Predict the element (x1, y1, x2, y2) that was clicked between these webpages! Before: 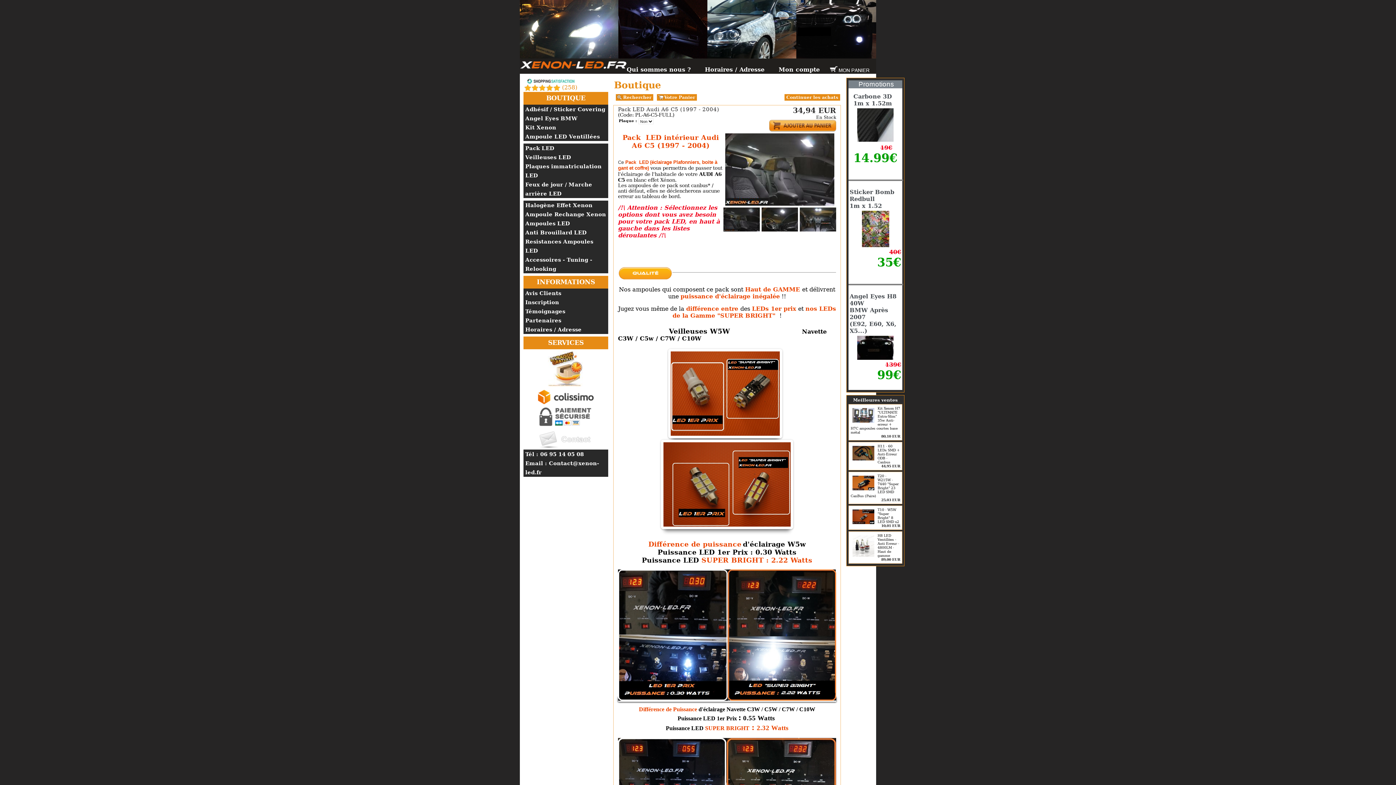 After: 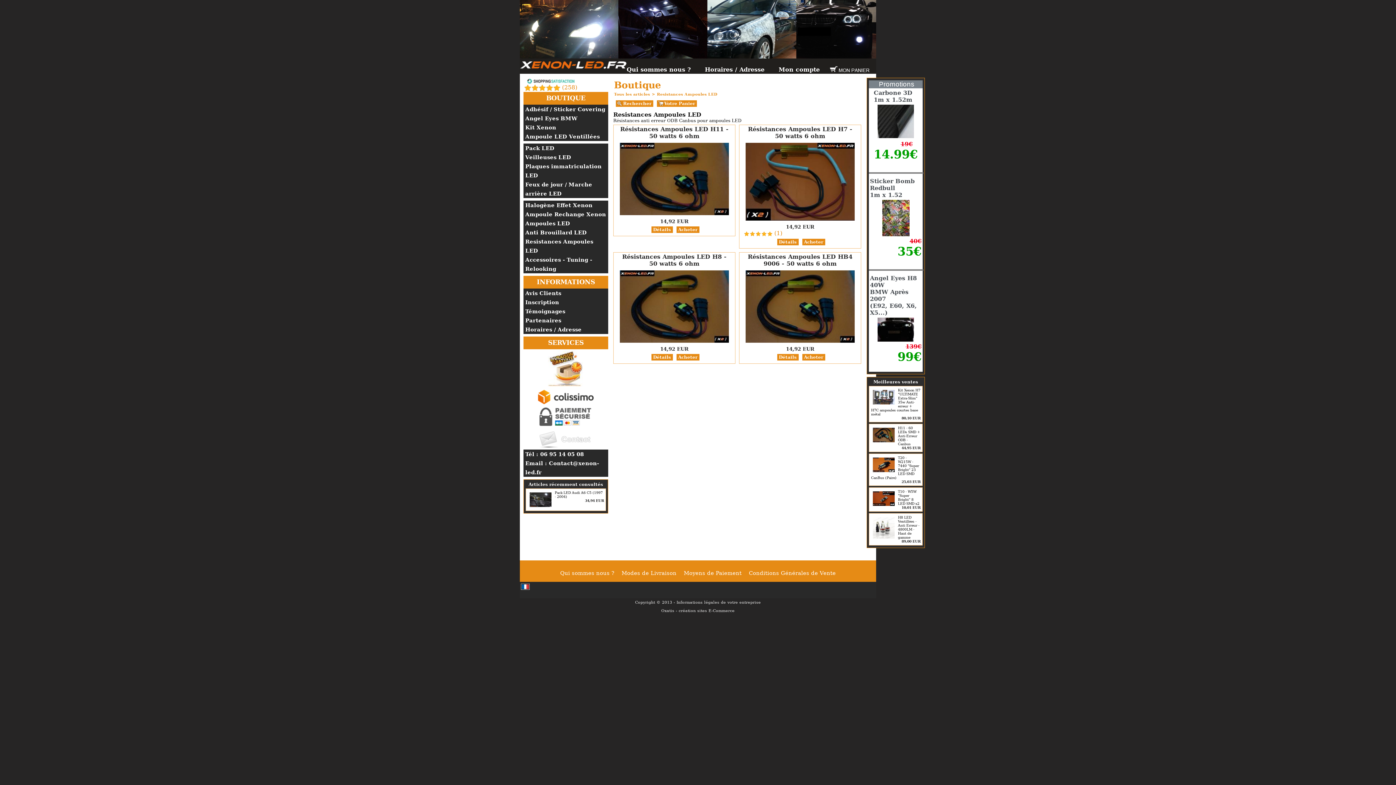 Action: bbox: (523, 237, 608, 255) label: Resistances Ampoules LED